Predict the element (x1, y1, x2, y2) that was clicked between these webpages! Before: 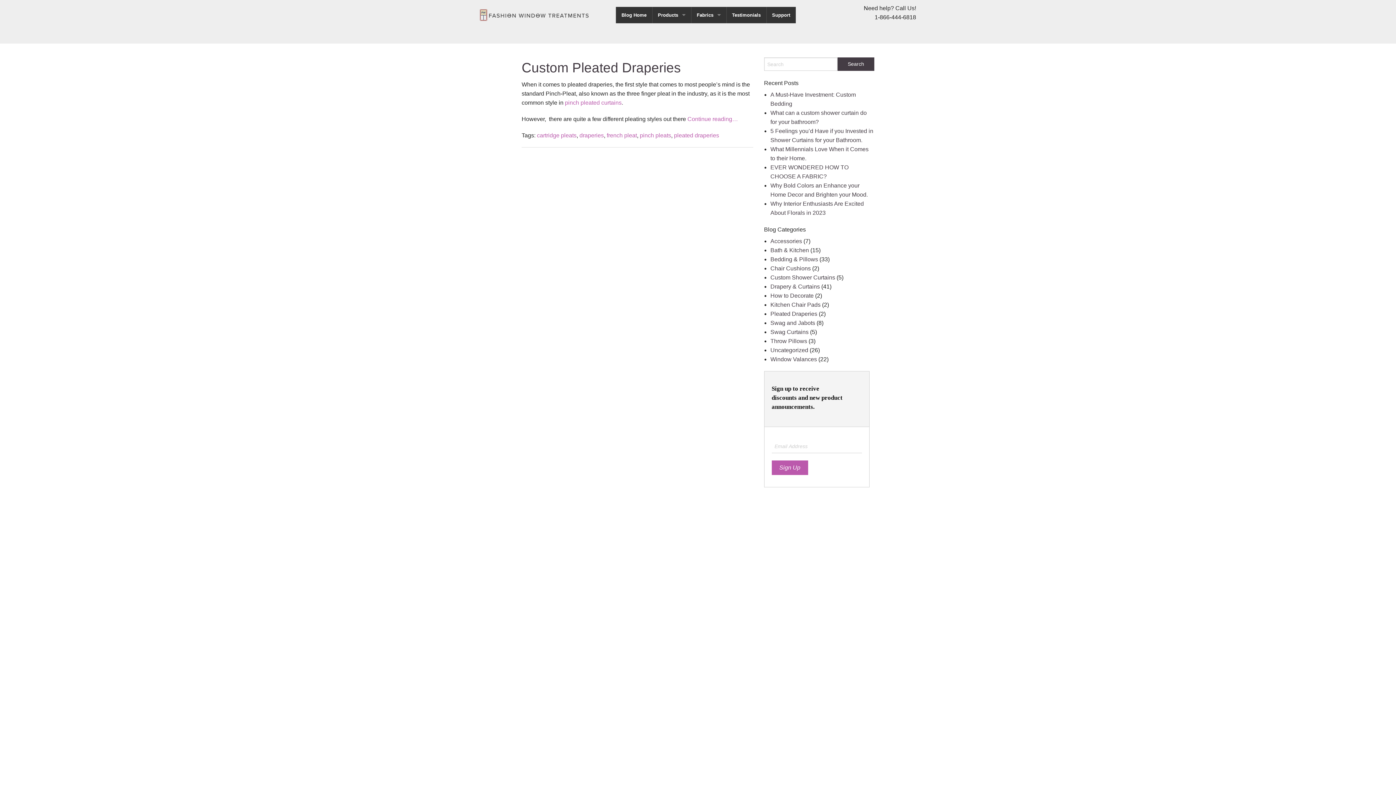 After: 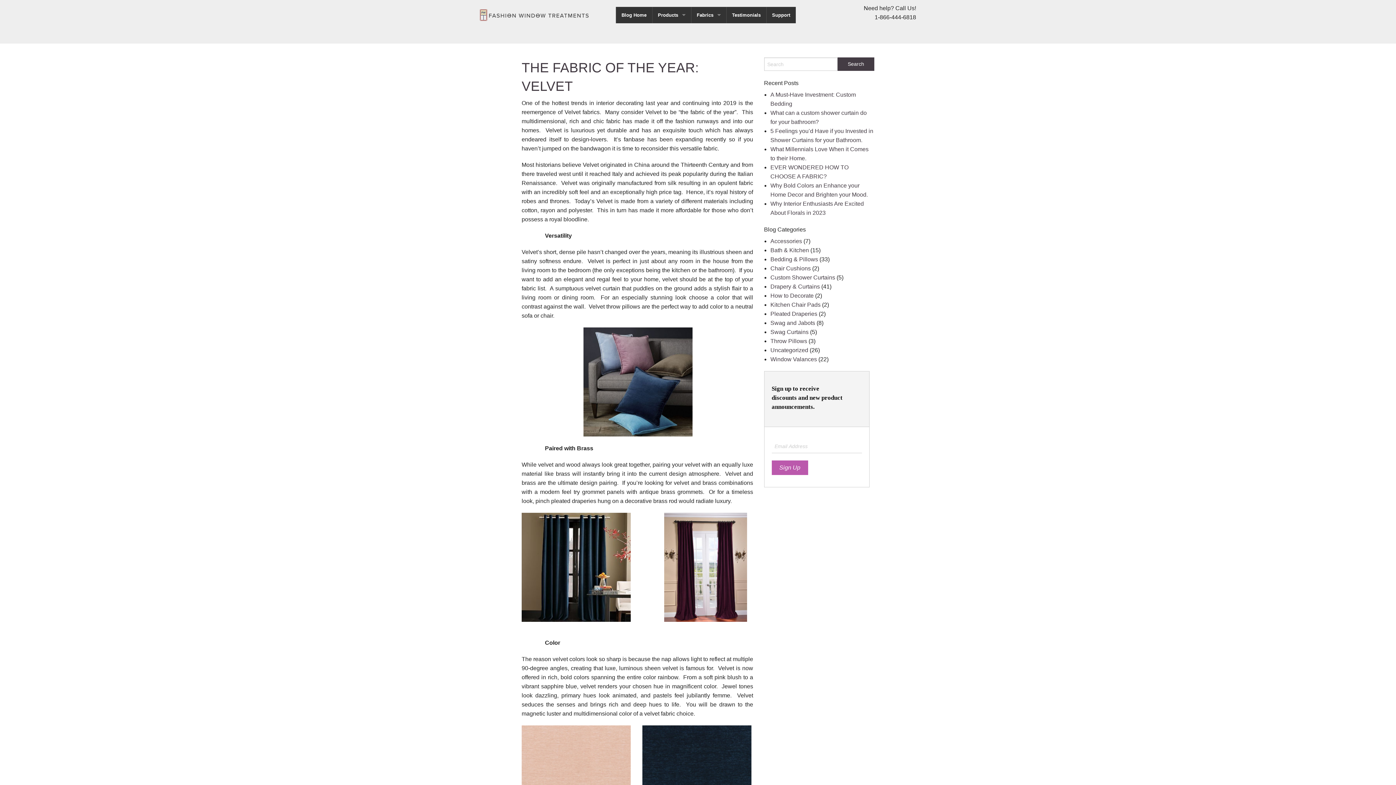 Action: label: Pleated Draperies bbox: (770, 311, 817, 317)